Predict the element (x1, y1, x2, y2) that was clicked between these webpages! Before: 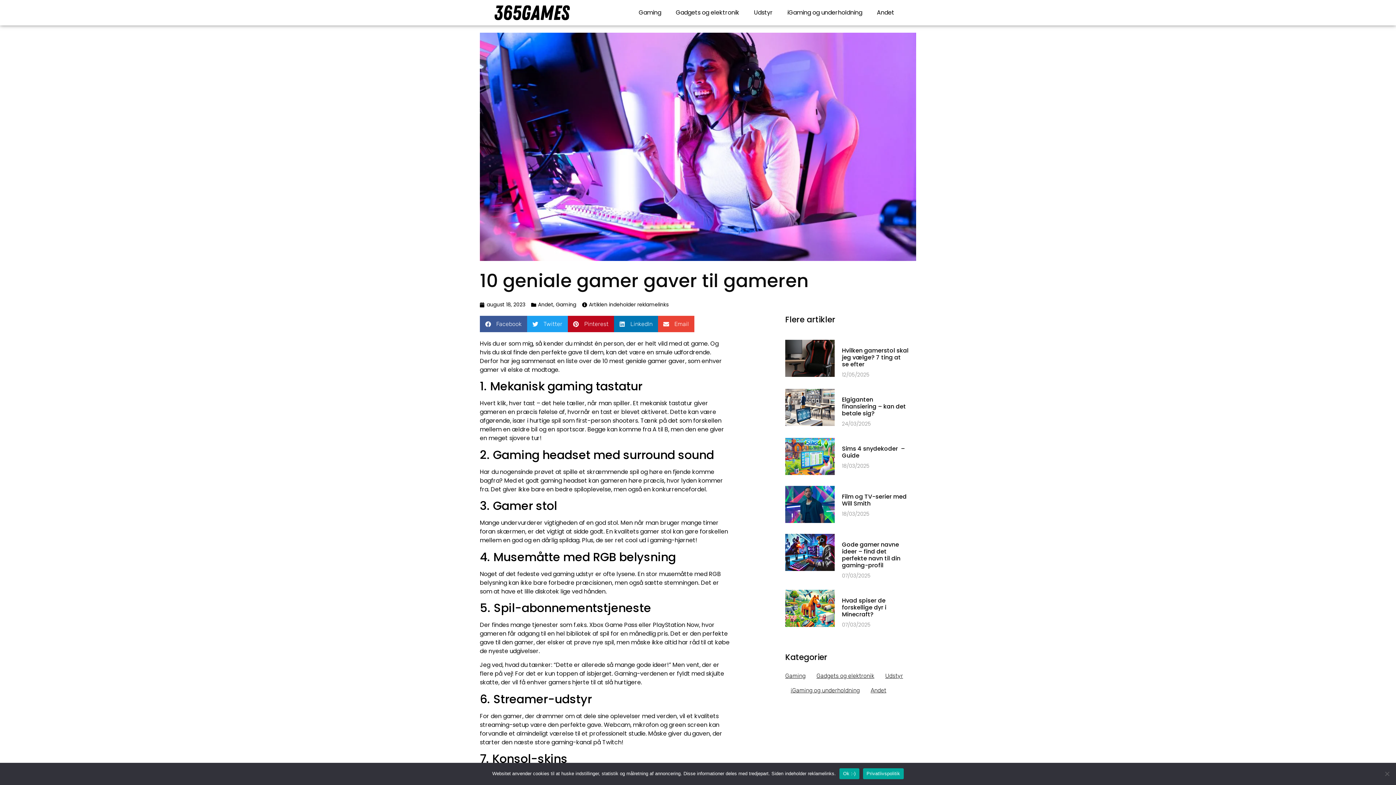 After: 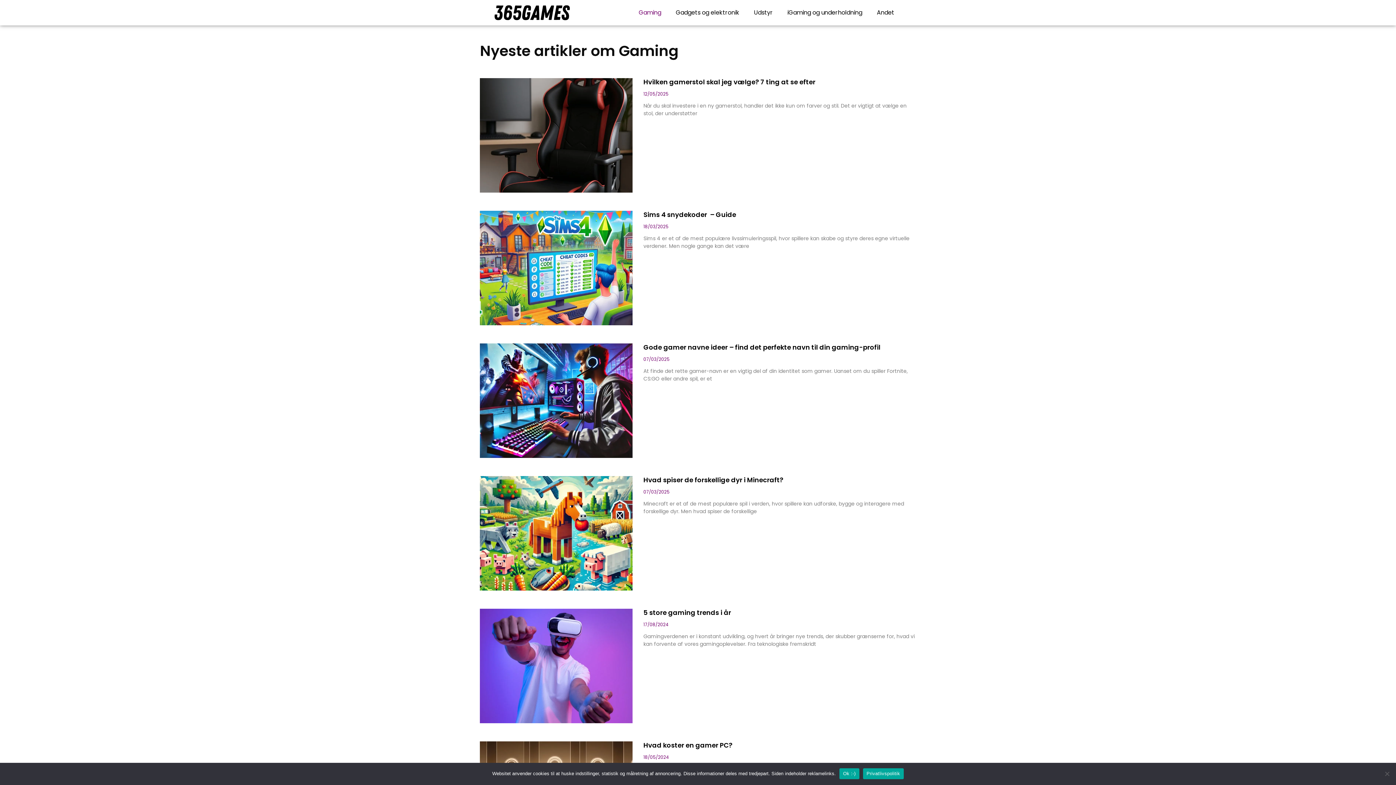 Action: label: Gaming bbox: (785, 669, 805, 683)